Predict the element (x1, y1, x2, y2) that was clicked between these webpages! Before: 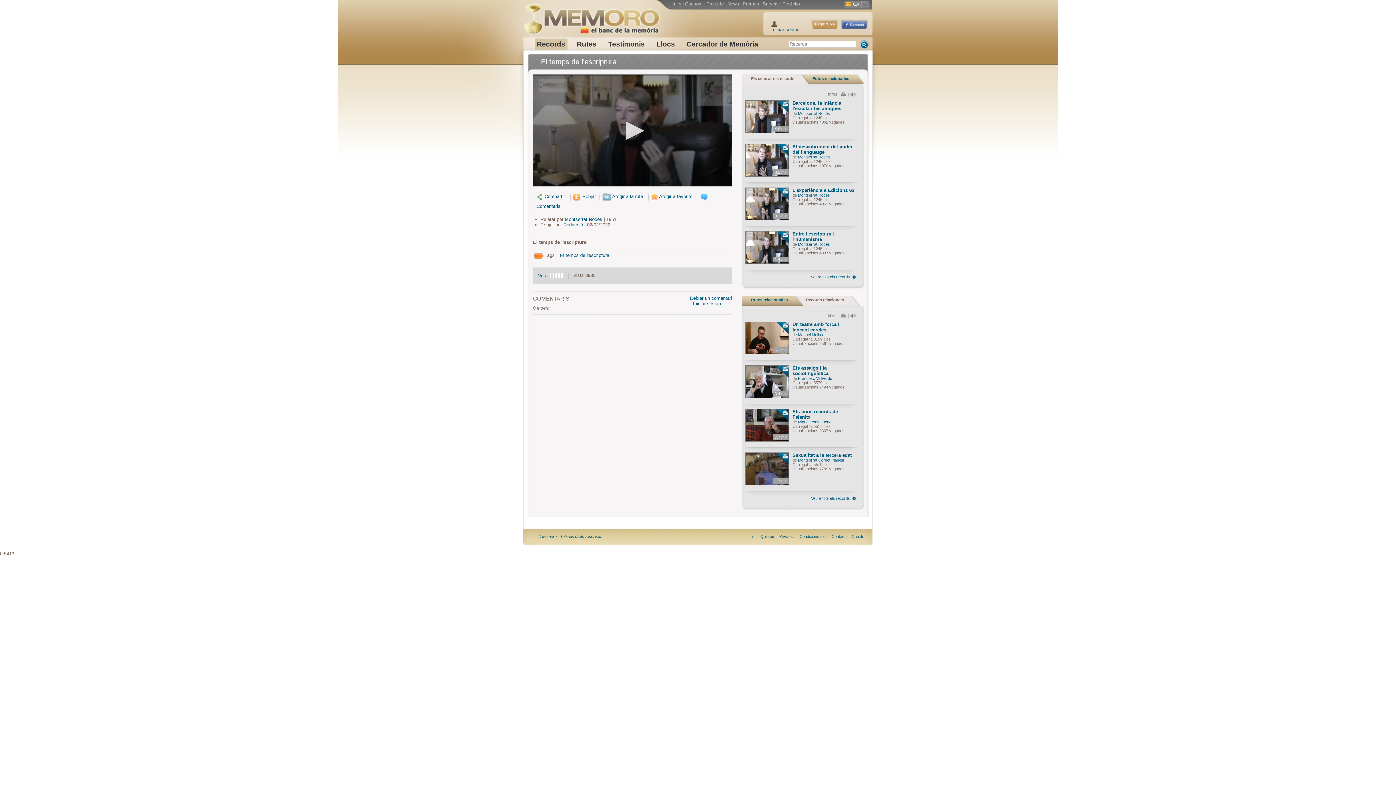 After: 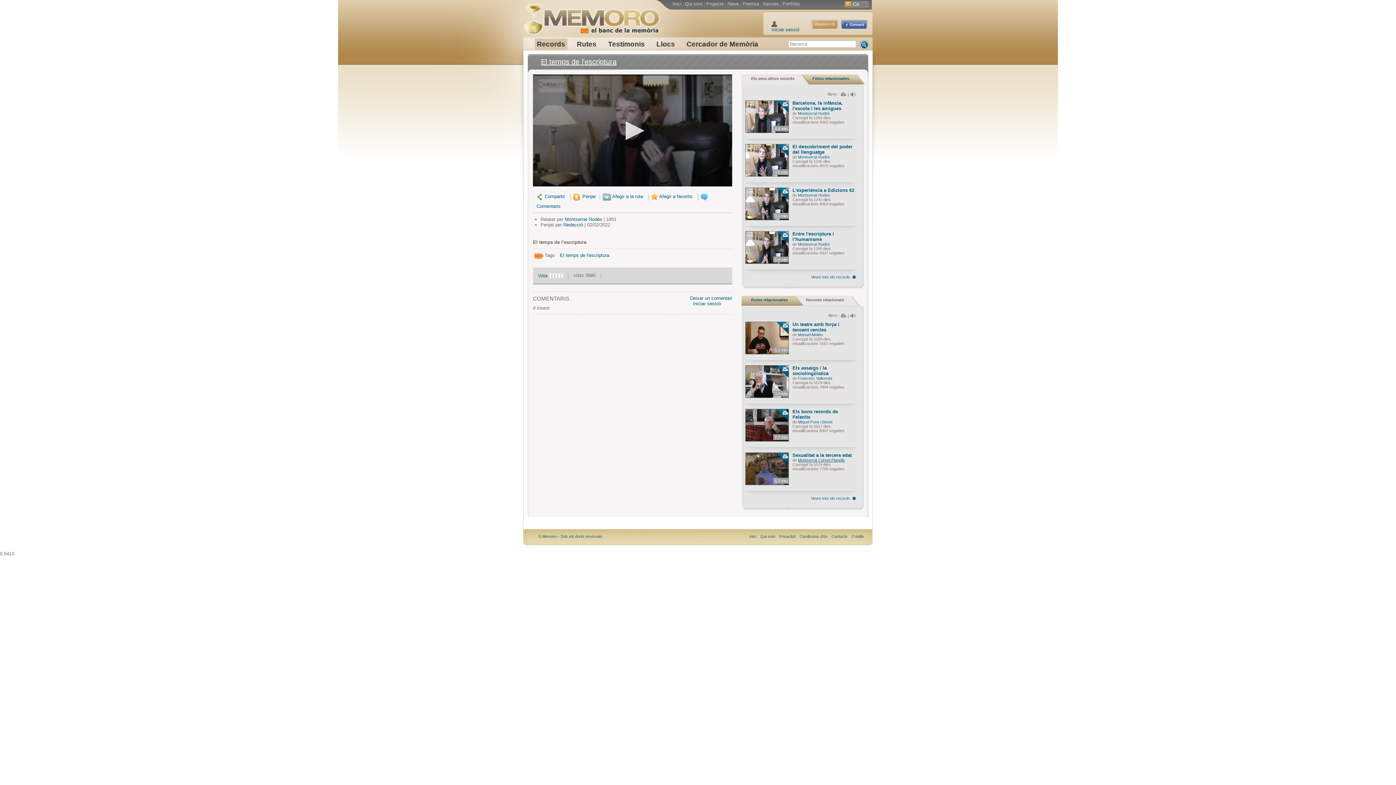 Action: bbox: (798, 458, 845, 462) label: Montserrat Cornet Planells